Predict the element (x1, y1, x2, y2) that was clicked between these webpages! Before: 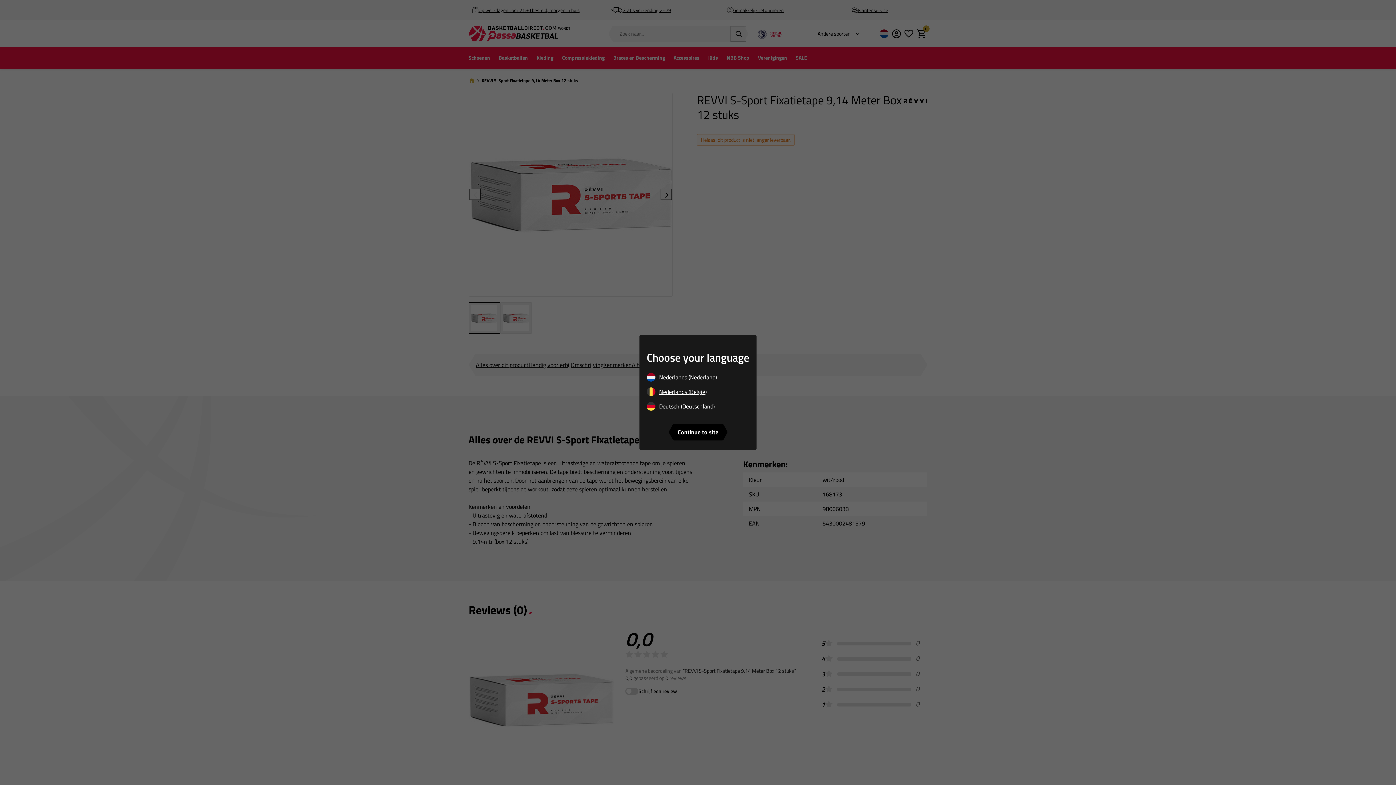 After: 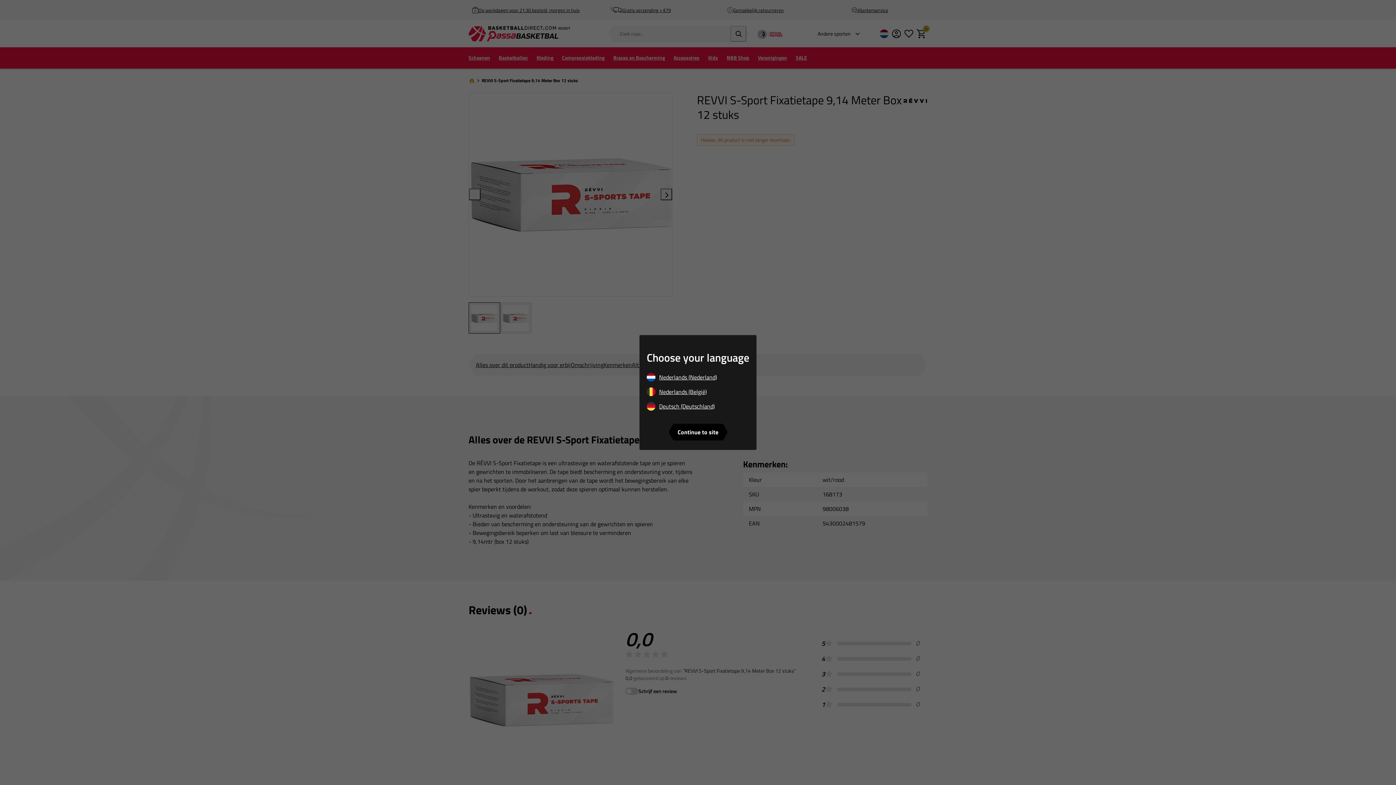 Action: bbox: (668, 434, 727, 442) label: Continue to site